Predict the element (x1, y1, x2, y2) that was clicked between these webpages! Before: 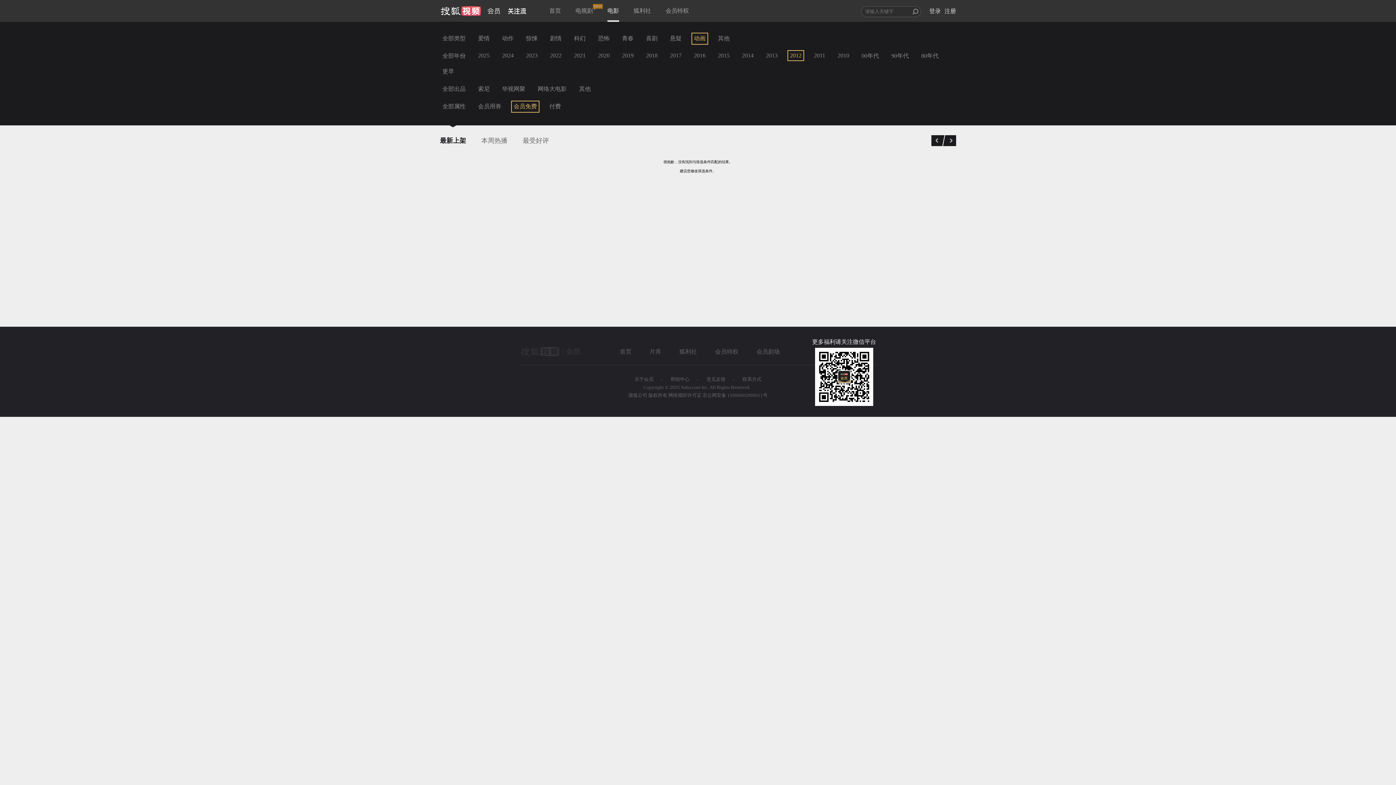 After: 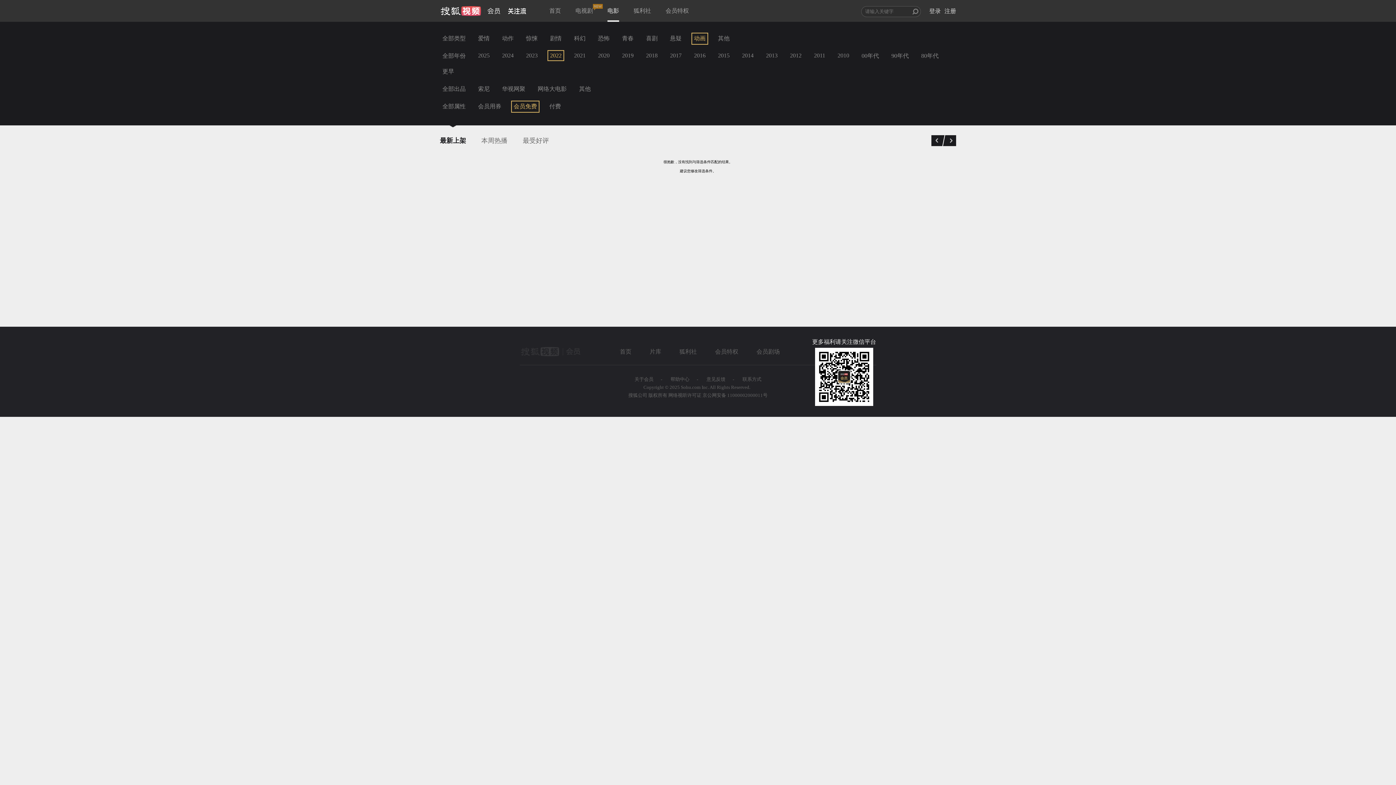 Action: label: 2022 bbox: (547, 50, 564, 61)